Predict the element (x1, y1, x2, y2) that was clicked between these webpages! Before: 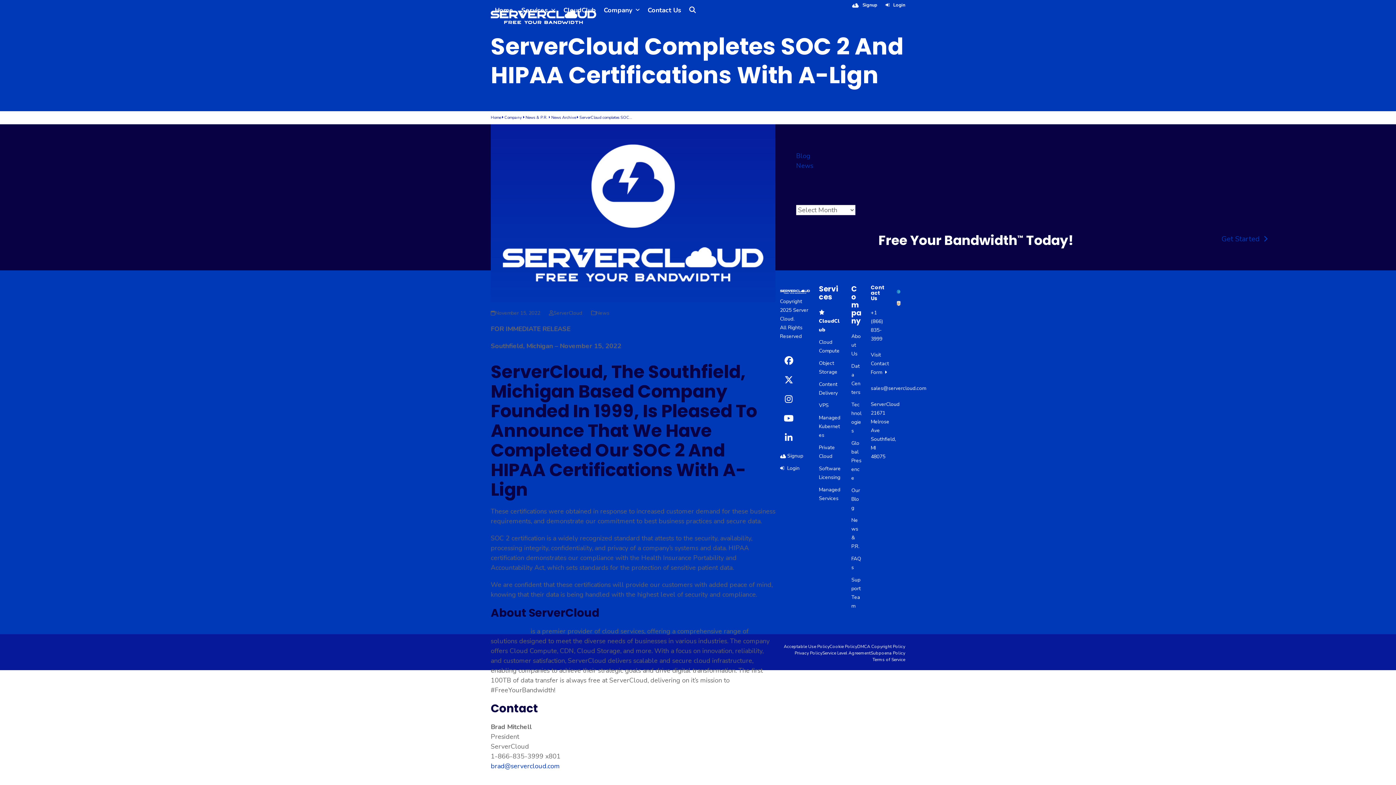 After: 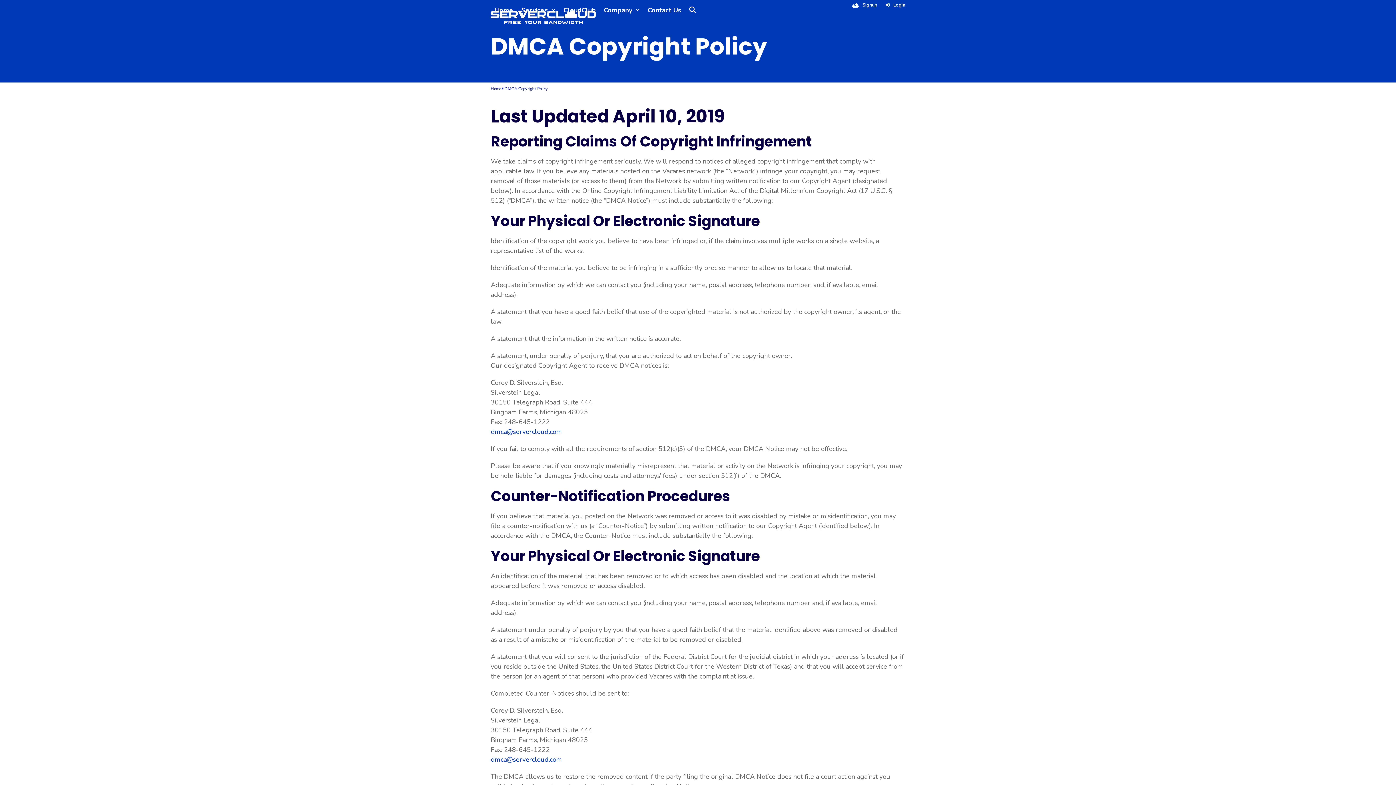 Action: bbox: (857, 644, 905, 649) label: DMCA Copyright Policy